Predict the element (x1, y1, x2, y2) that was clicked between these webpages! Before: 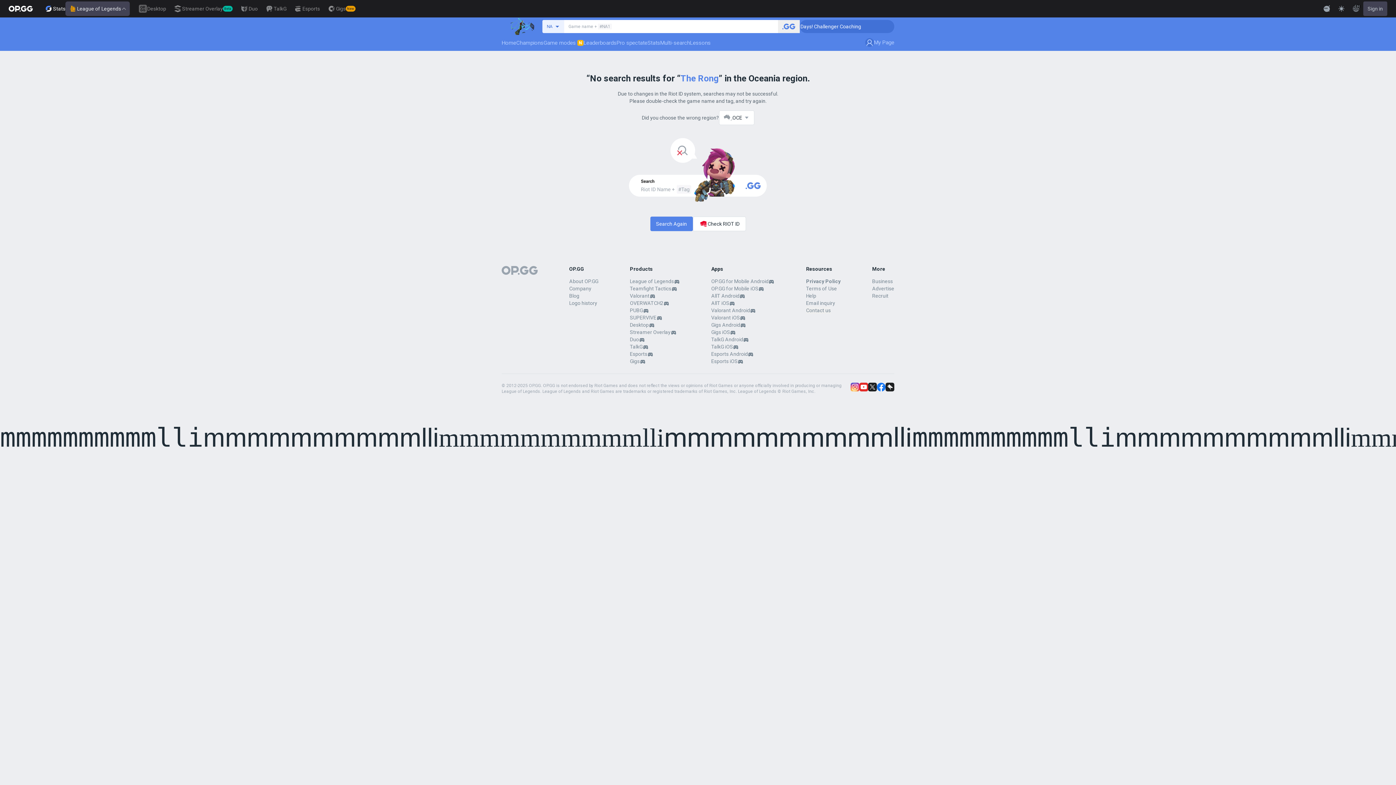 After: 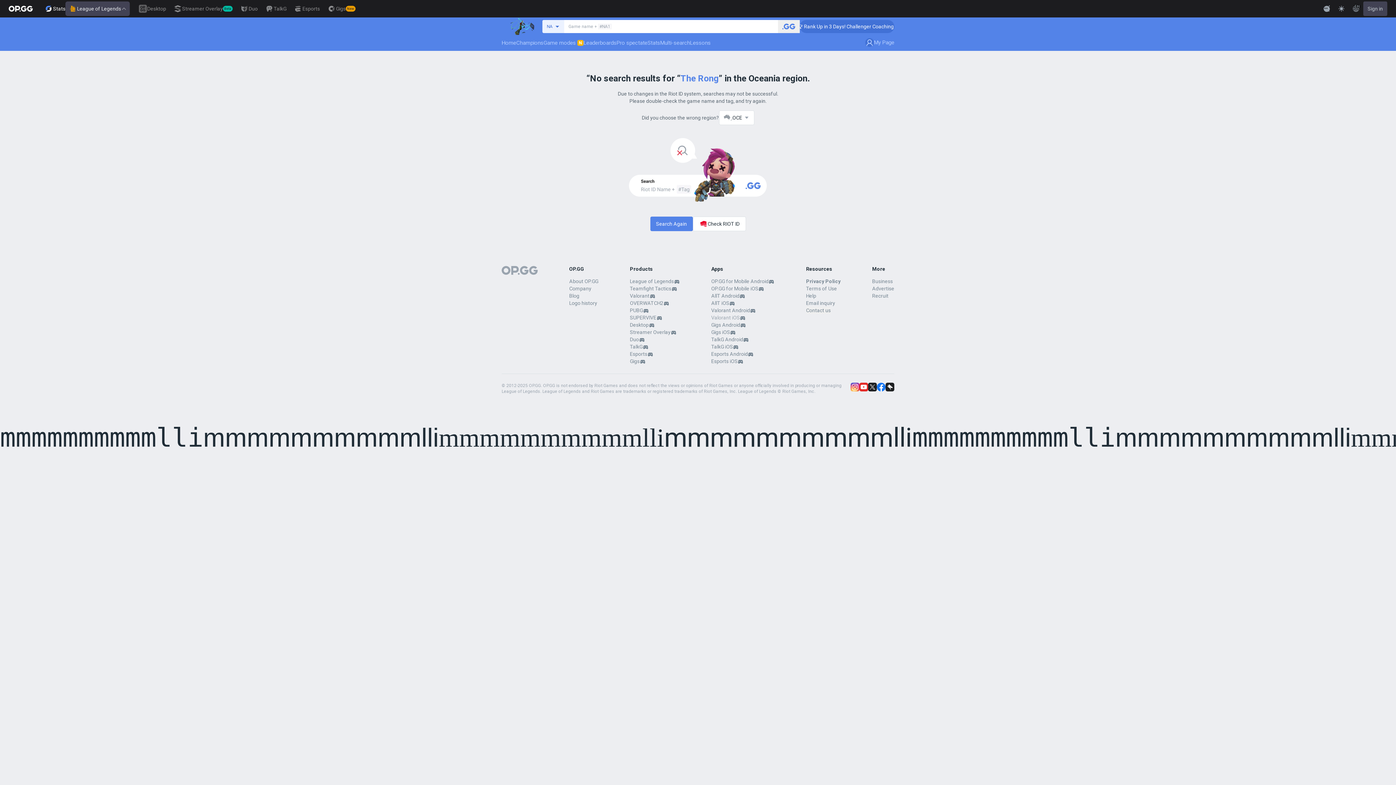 Action: label: Valorant iOS bbox: (711, 314, 740, 321)